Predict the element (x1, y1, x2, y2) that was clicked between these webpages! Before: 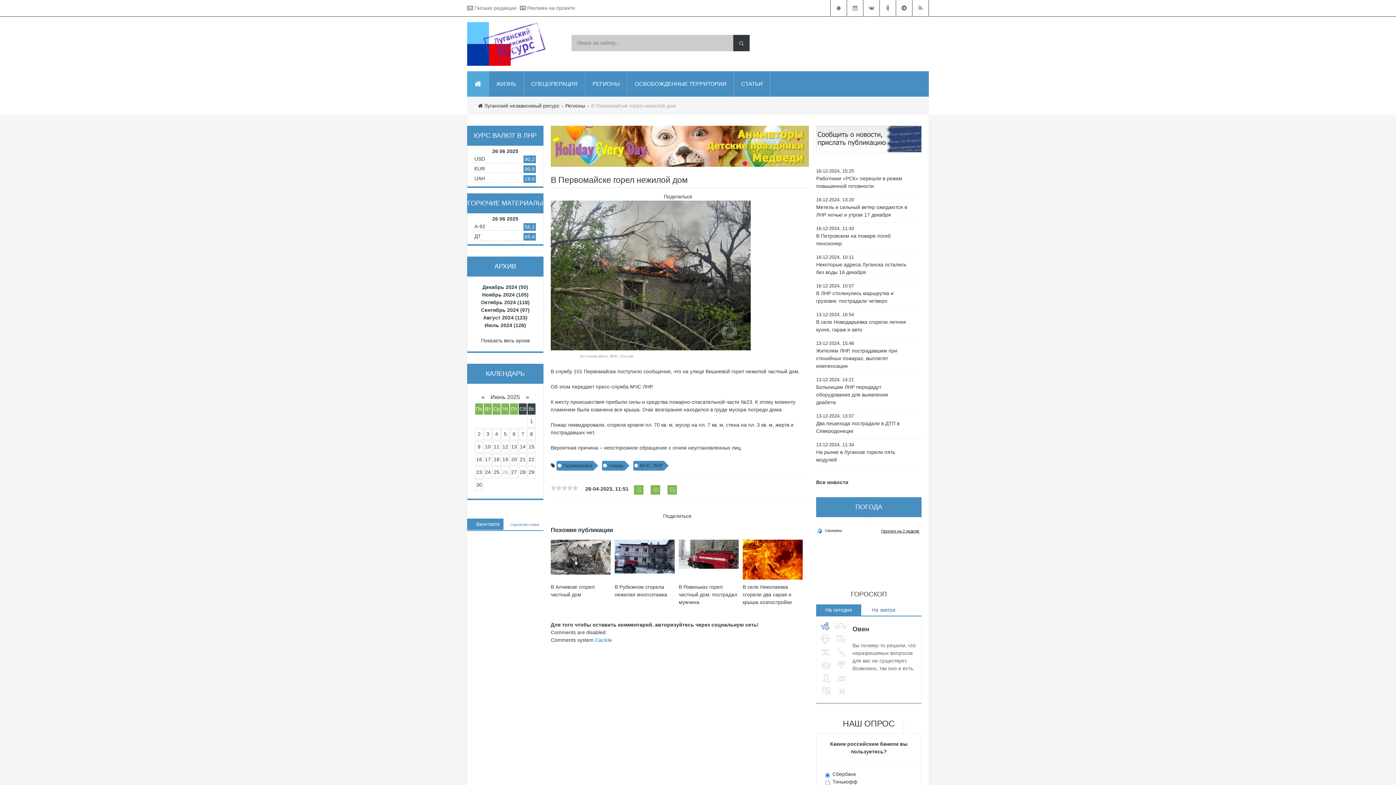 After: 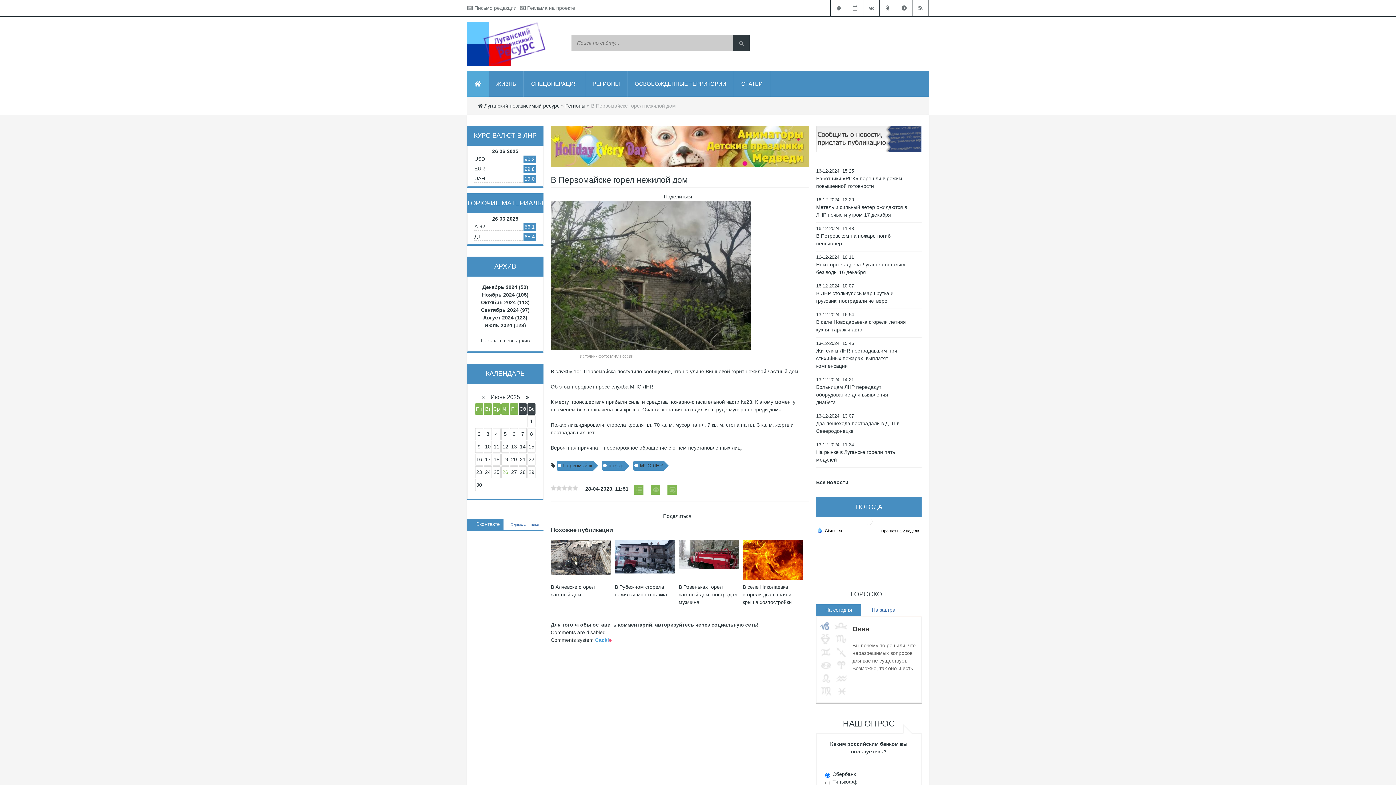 Action: bbox: (816, 604, 861, 616) label: На сегодня